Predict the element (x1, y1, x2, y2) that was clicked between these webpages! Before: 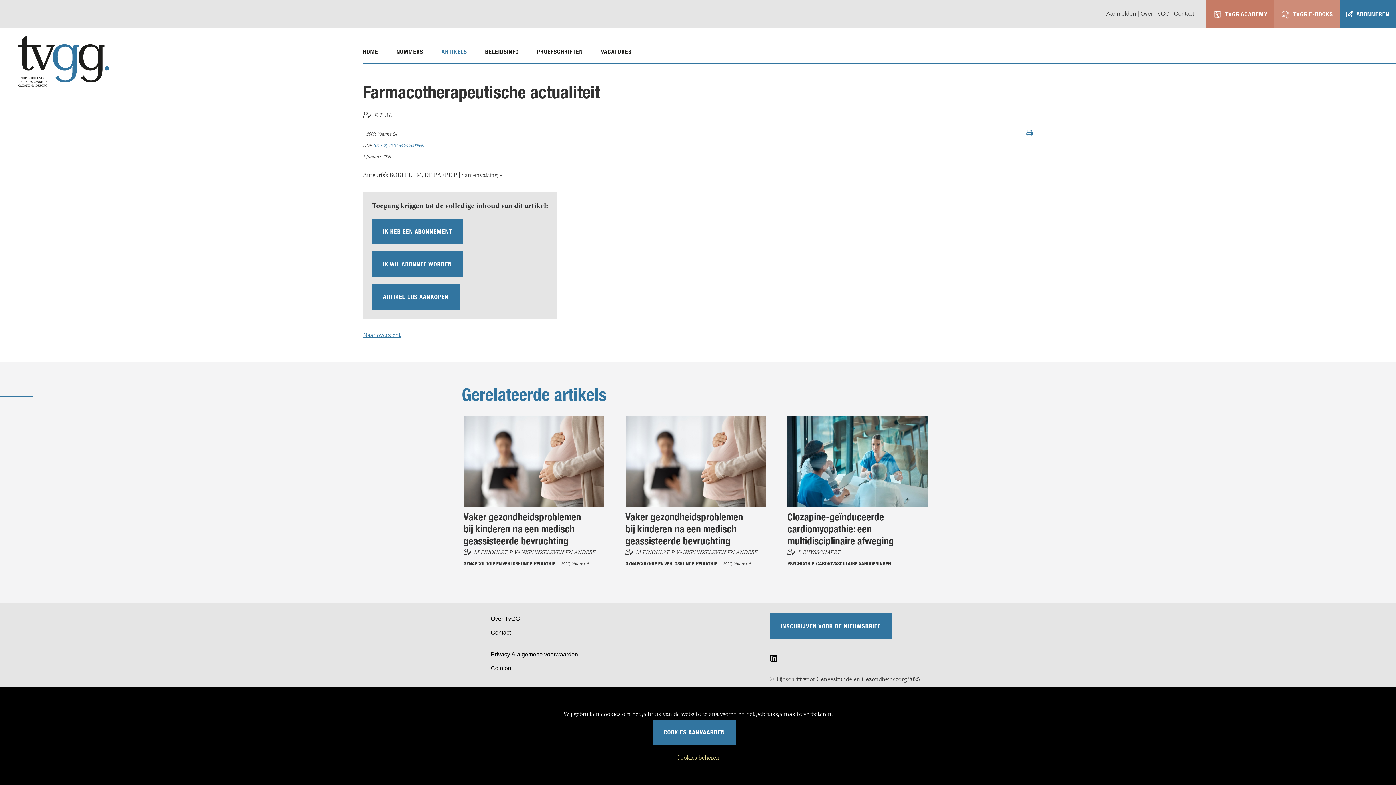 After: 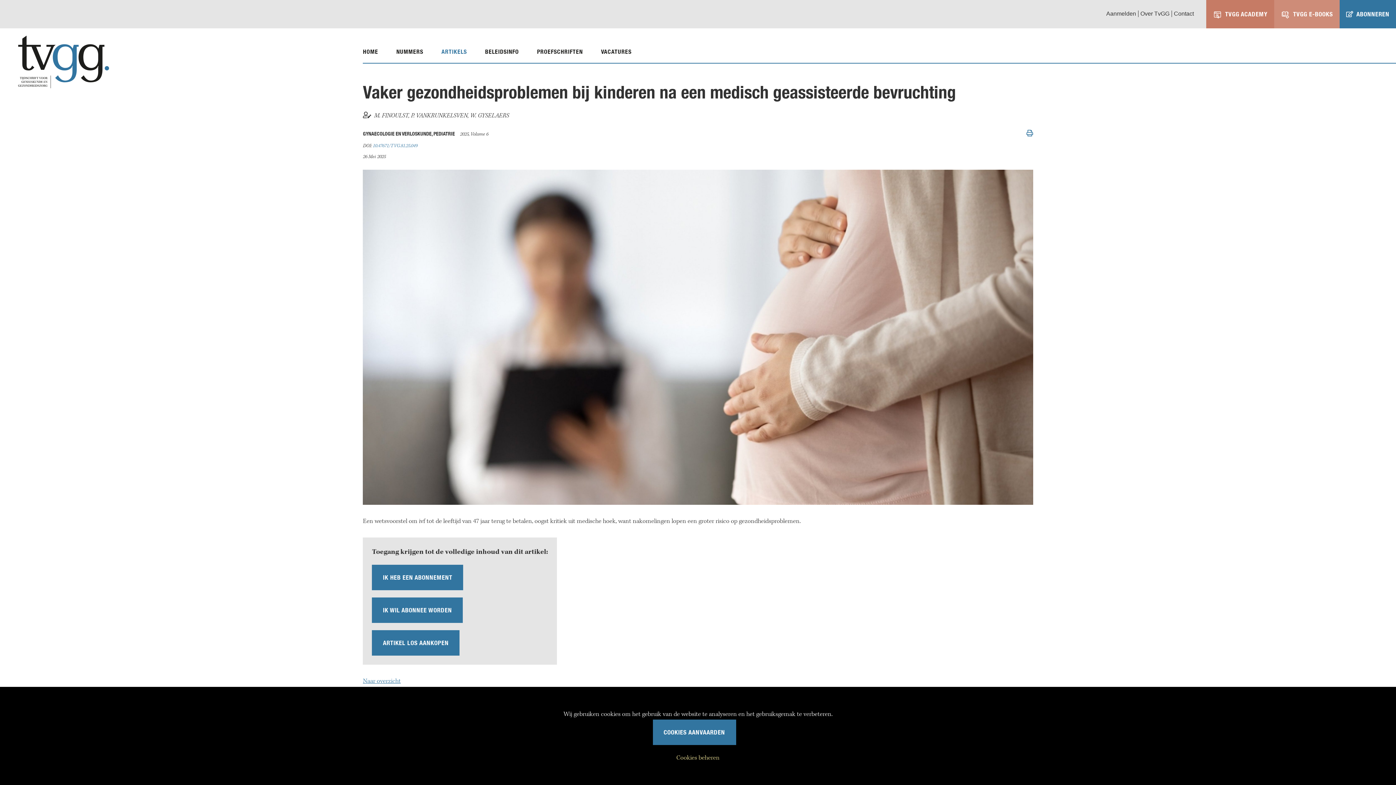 Action: label:   M FINOULST, P VANKRUNKELSVEN EN ANDERE bbox: (625, 548, 757, 556)